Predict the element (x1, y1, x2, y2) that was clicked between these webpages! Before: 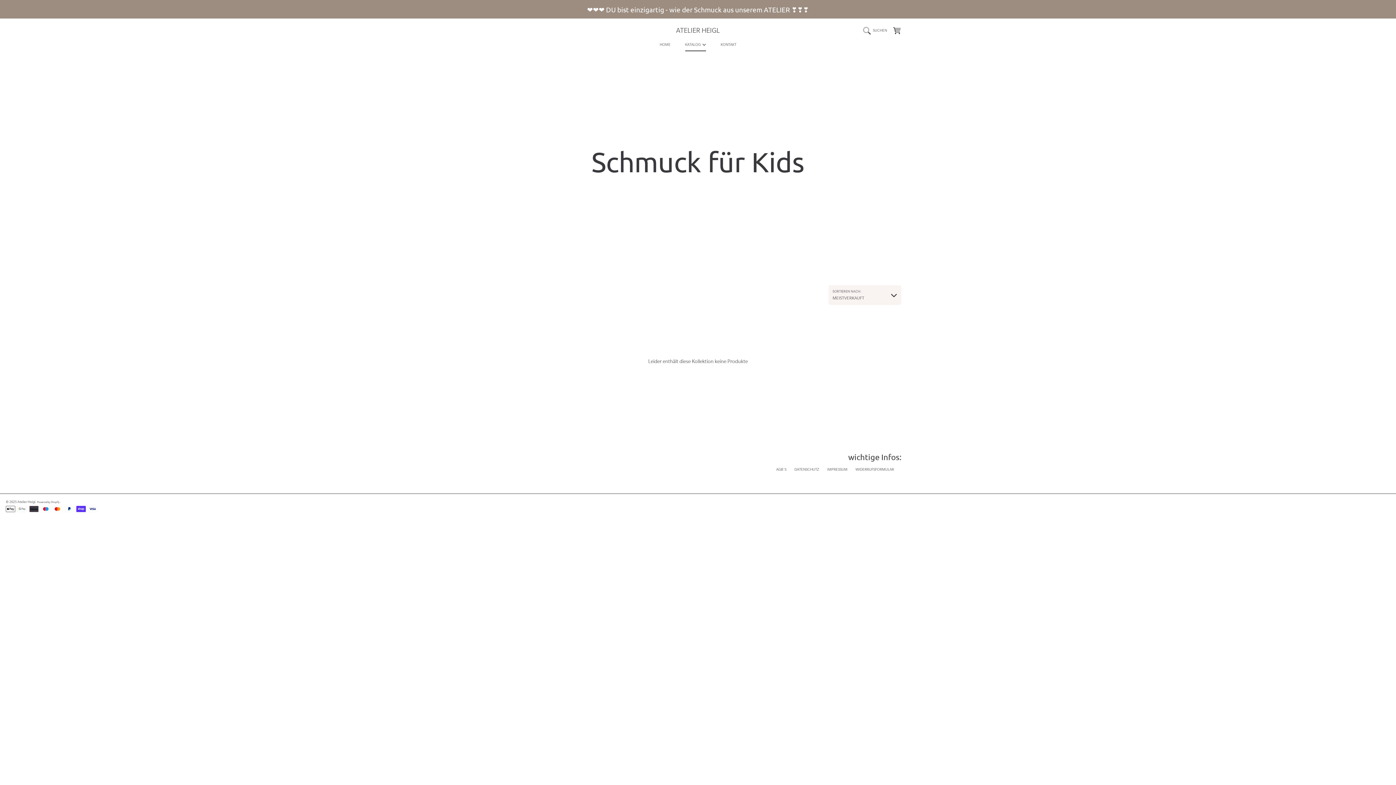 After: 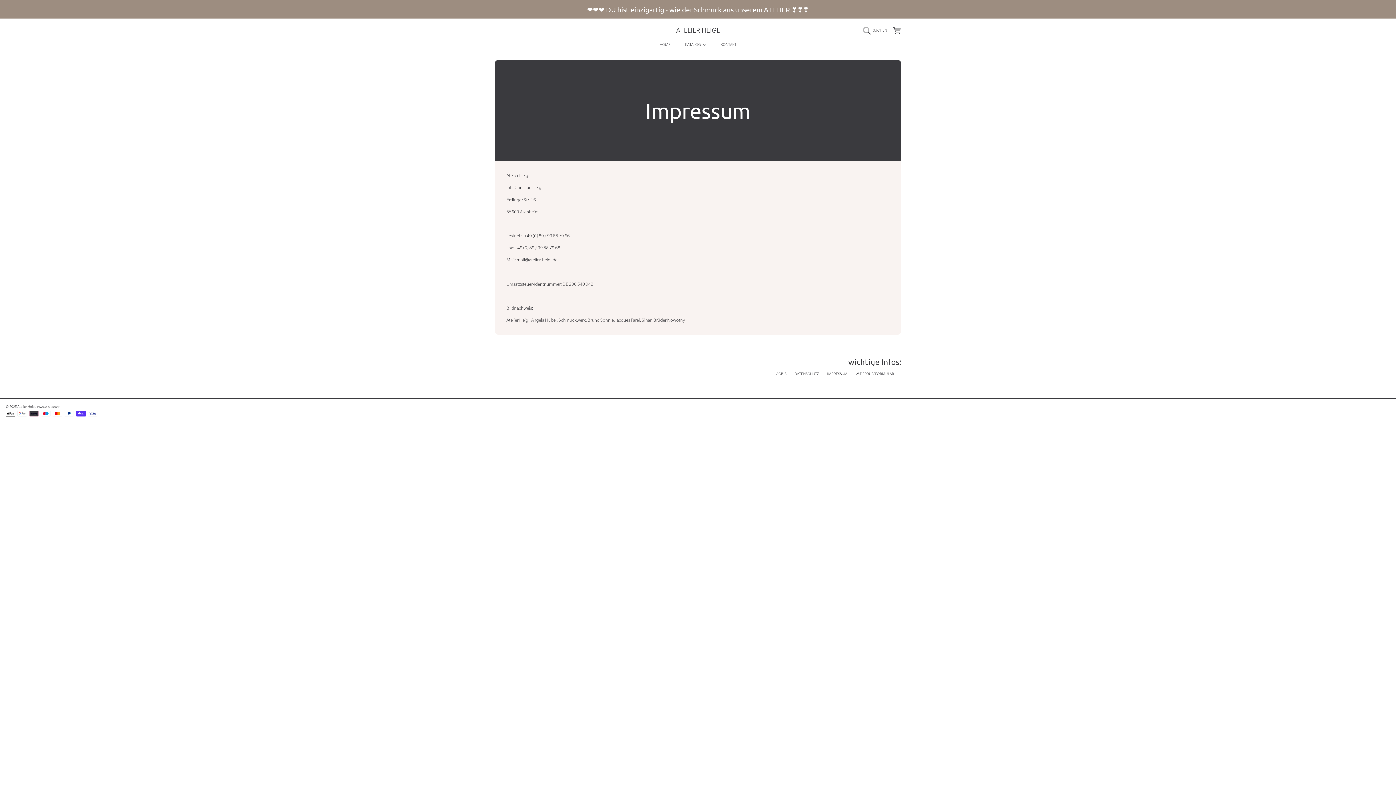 Action: label: IMPRESSUM bbox: (827, 467, 847, 471)